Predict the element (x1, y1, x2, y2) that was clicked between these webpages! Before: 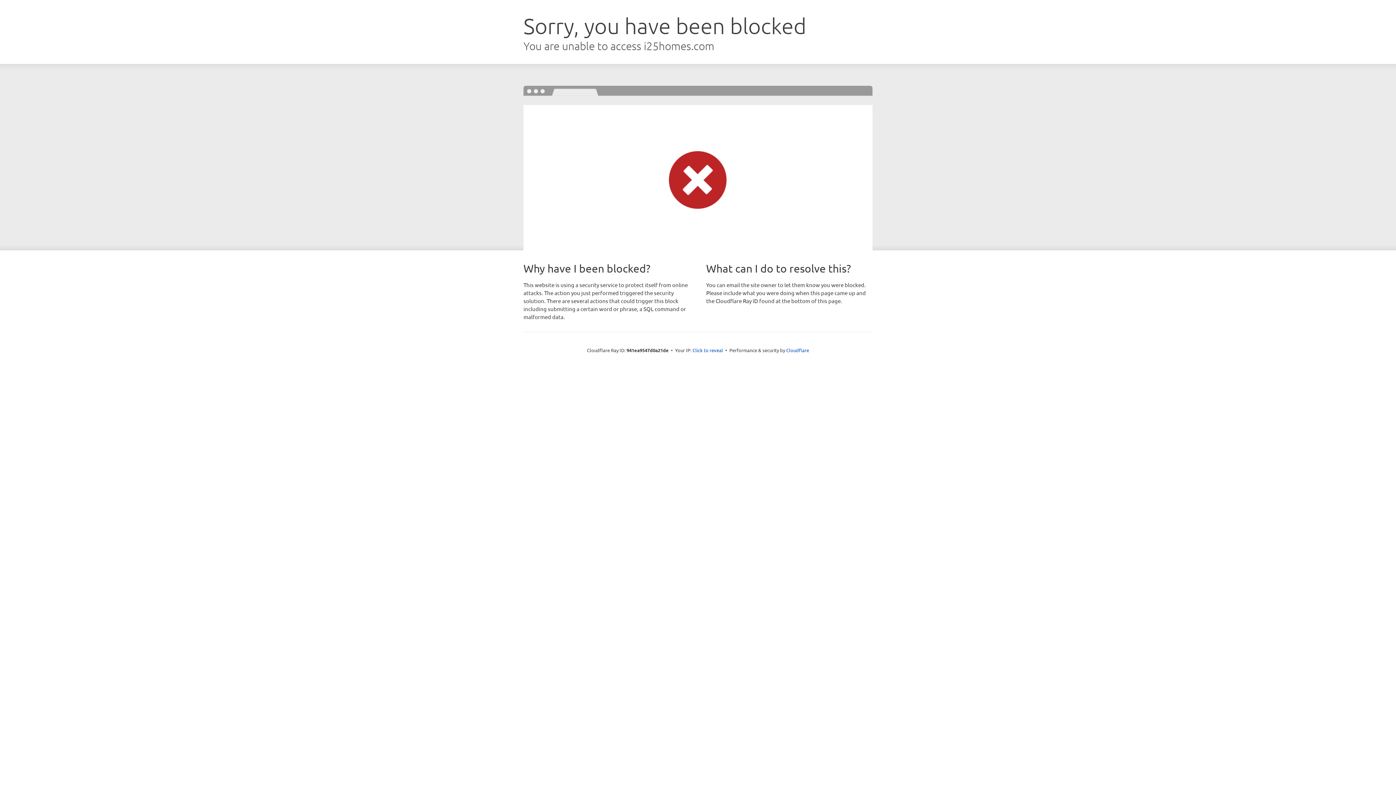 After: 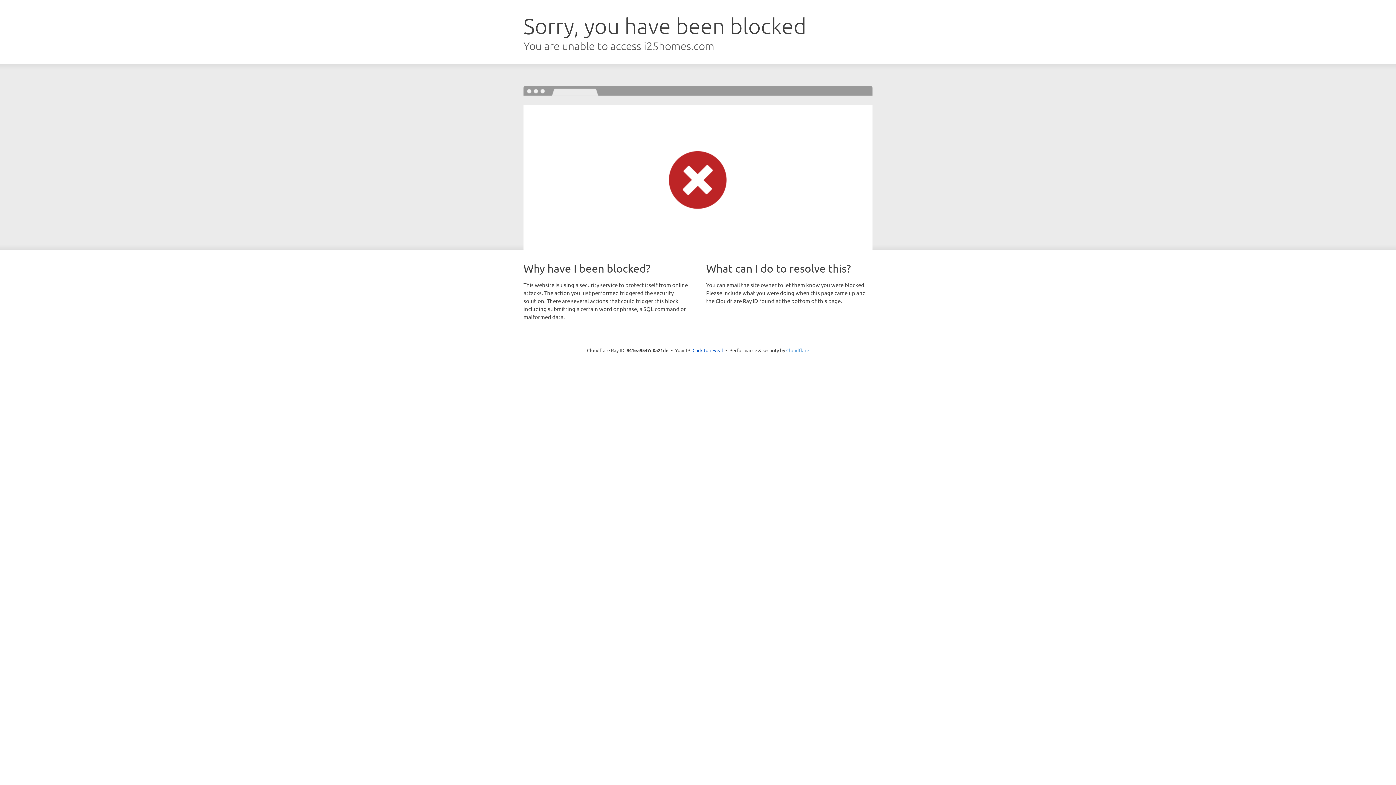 Action: bbox: (786, 347, 809, 353) label: Cloudflare